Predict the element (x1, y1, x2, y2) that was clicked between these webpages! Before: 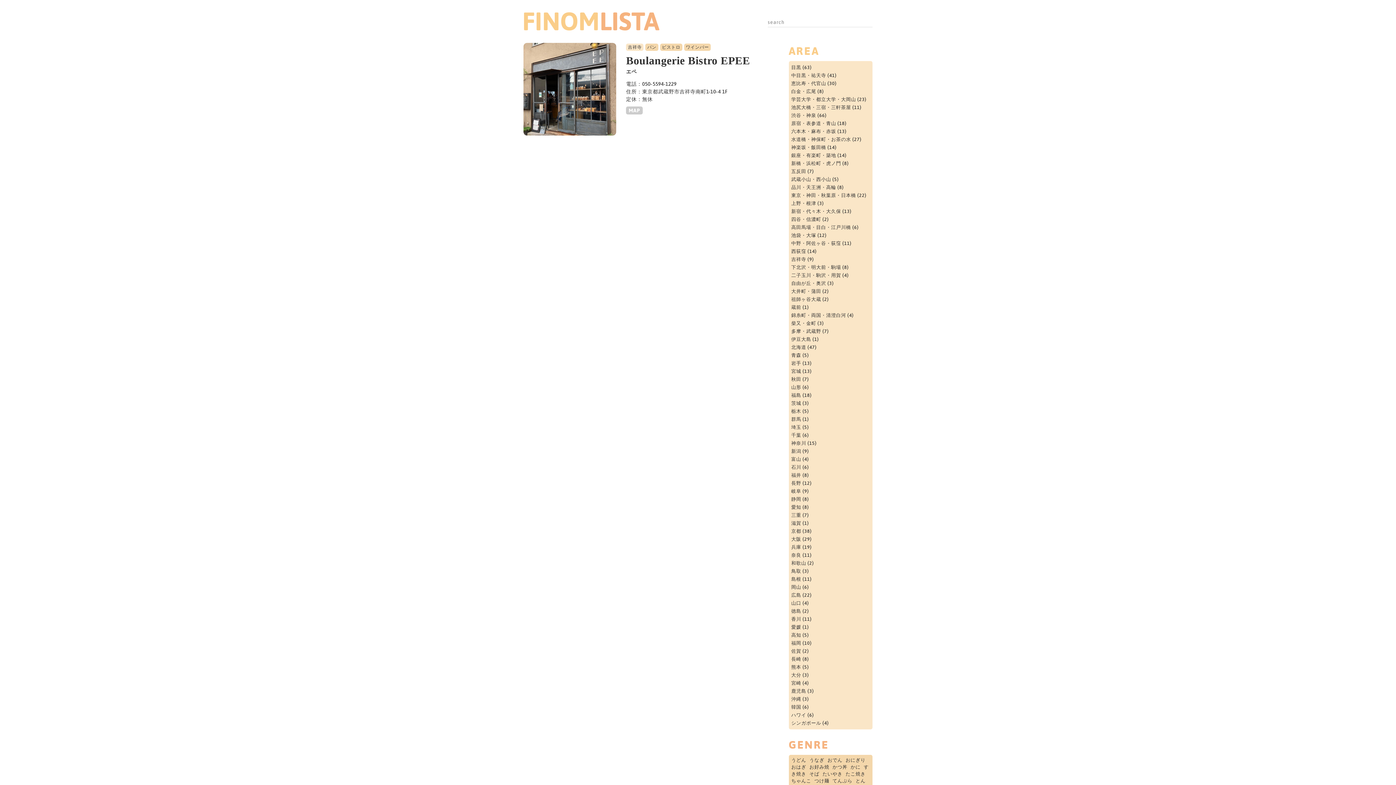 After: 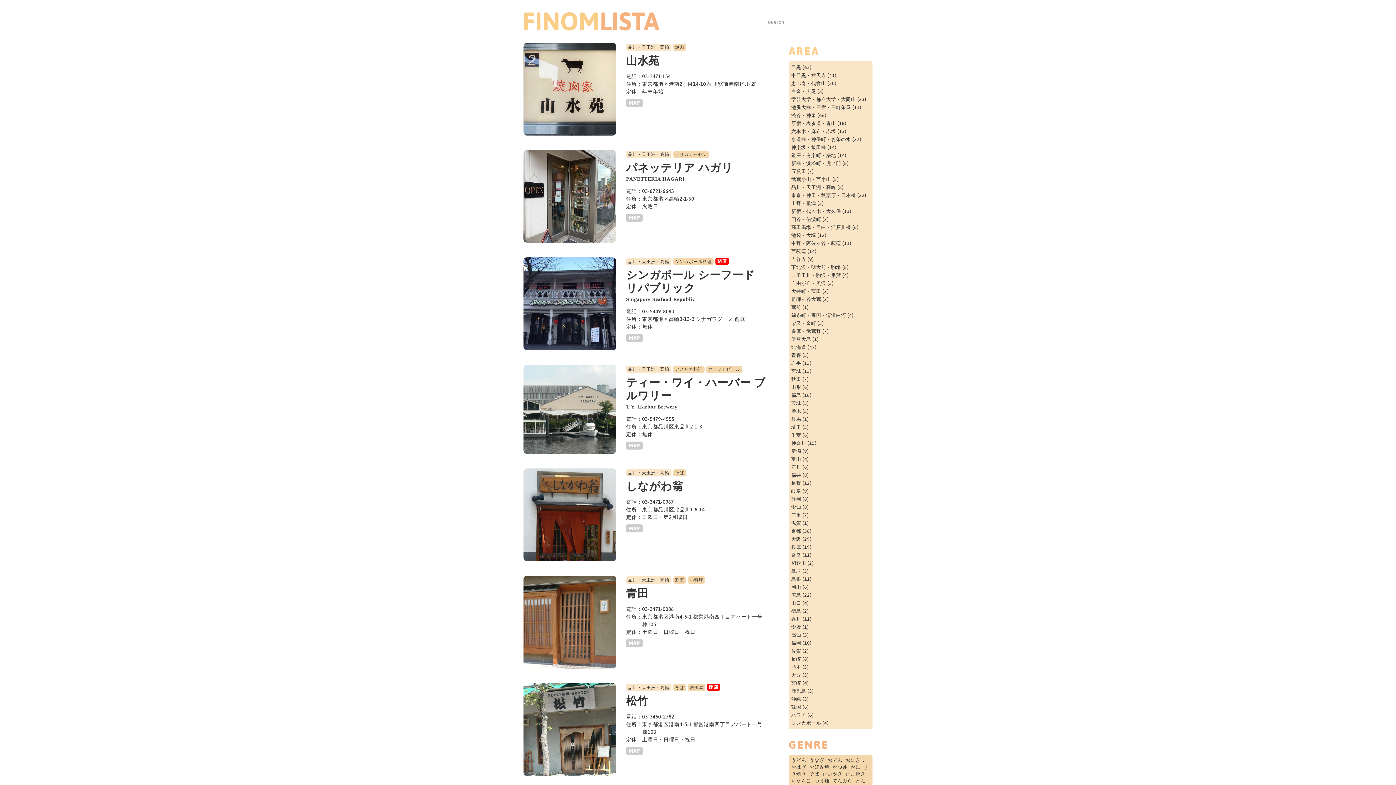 Action: label: 品川・天王洲・高輪 bbox: (791, 184, 836, 190)